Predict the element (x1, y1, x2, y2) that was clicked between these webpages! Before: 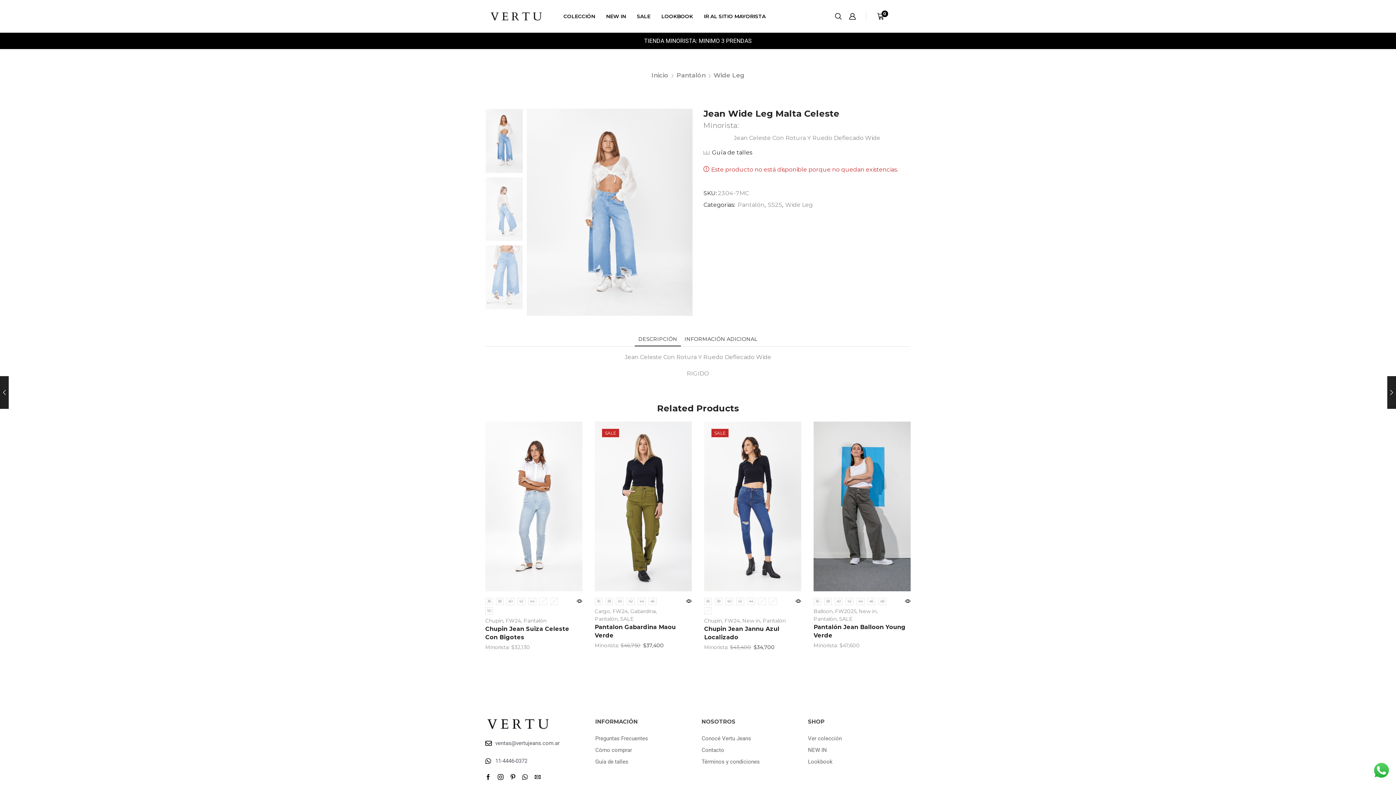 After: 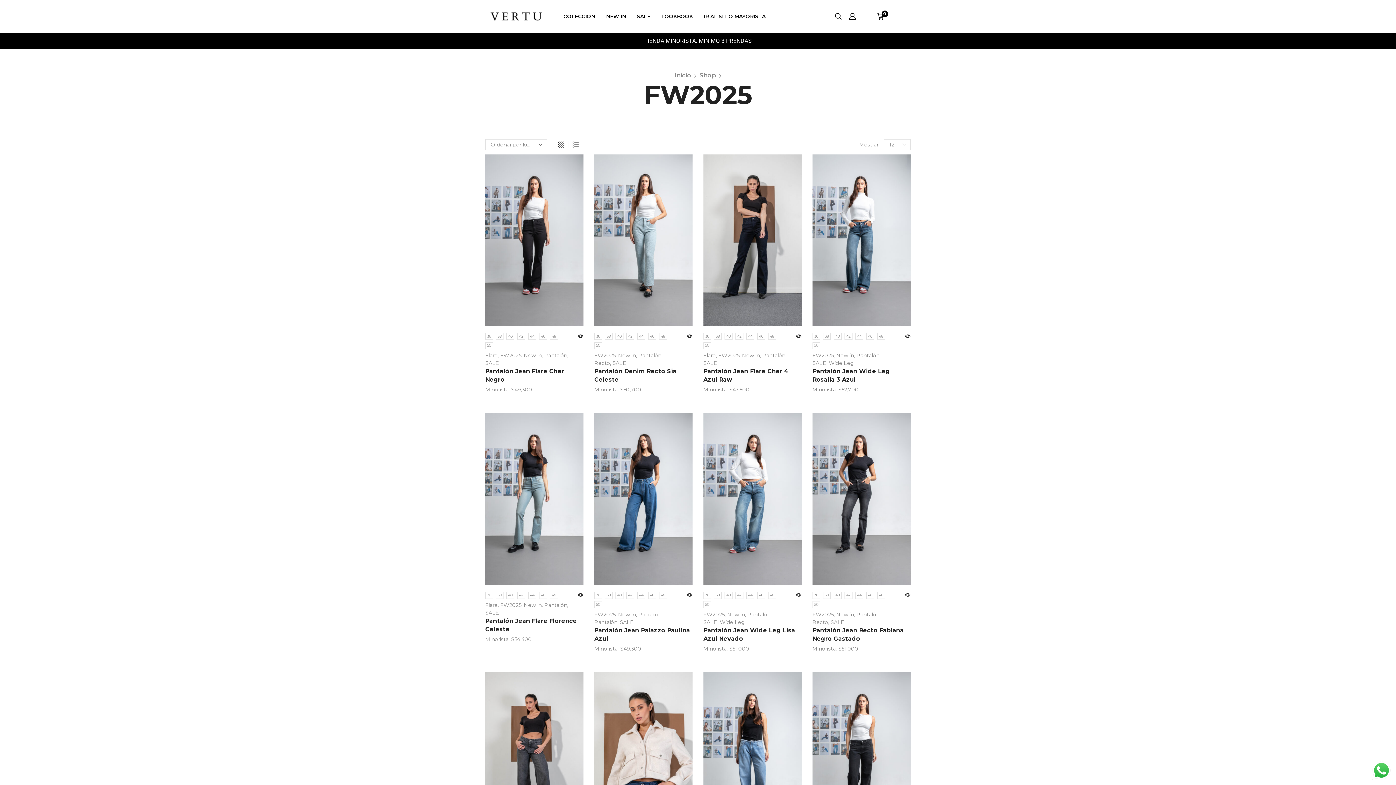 Action: bbox: (835, 608, 856, 614) label: FW2025